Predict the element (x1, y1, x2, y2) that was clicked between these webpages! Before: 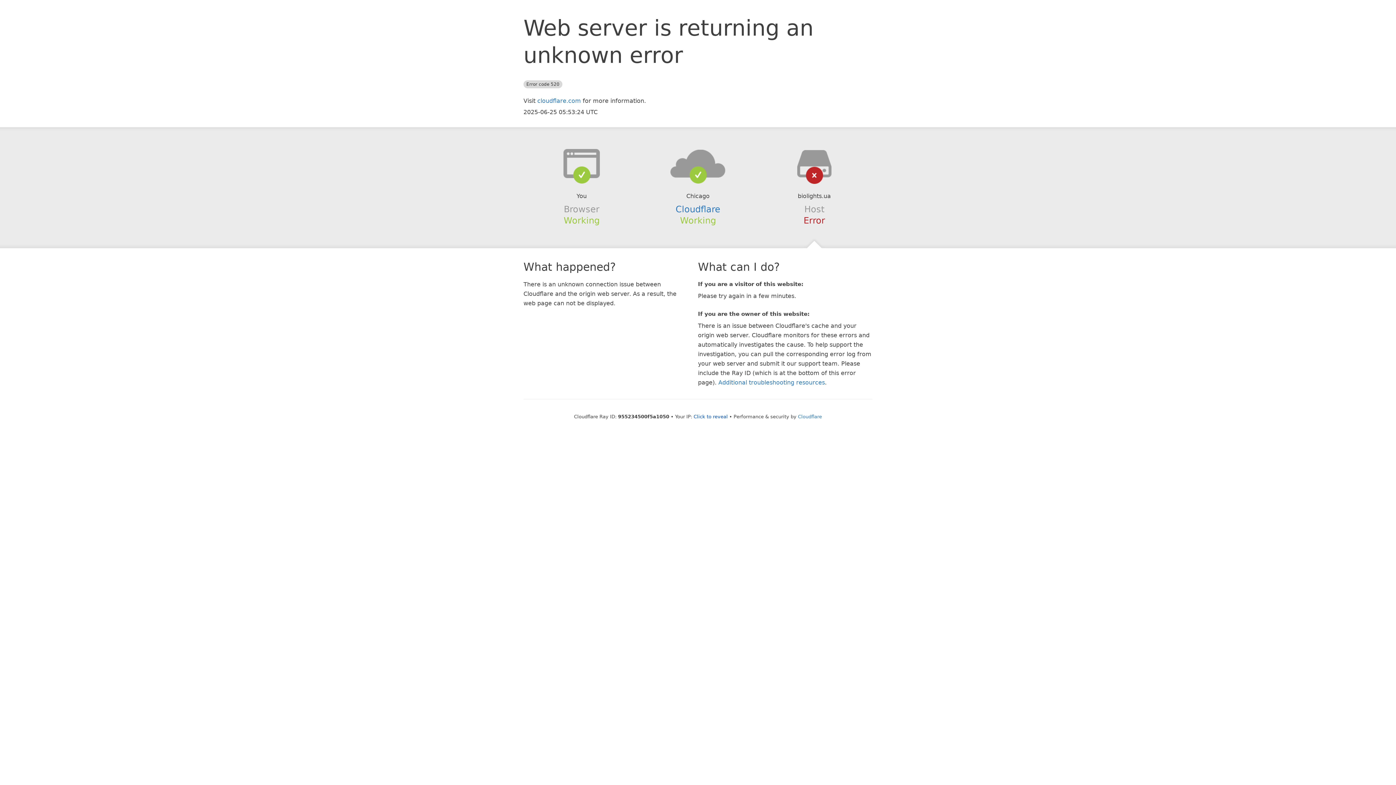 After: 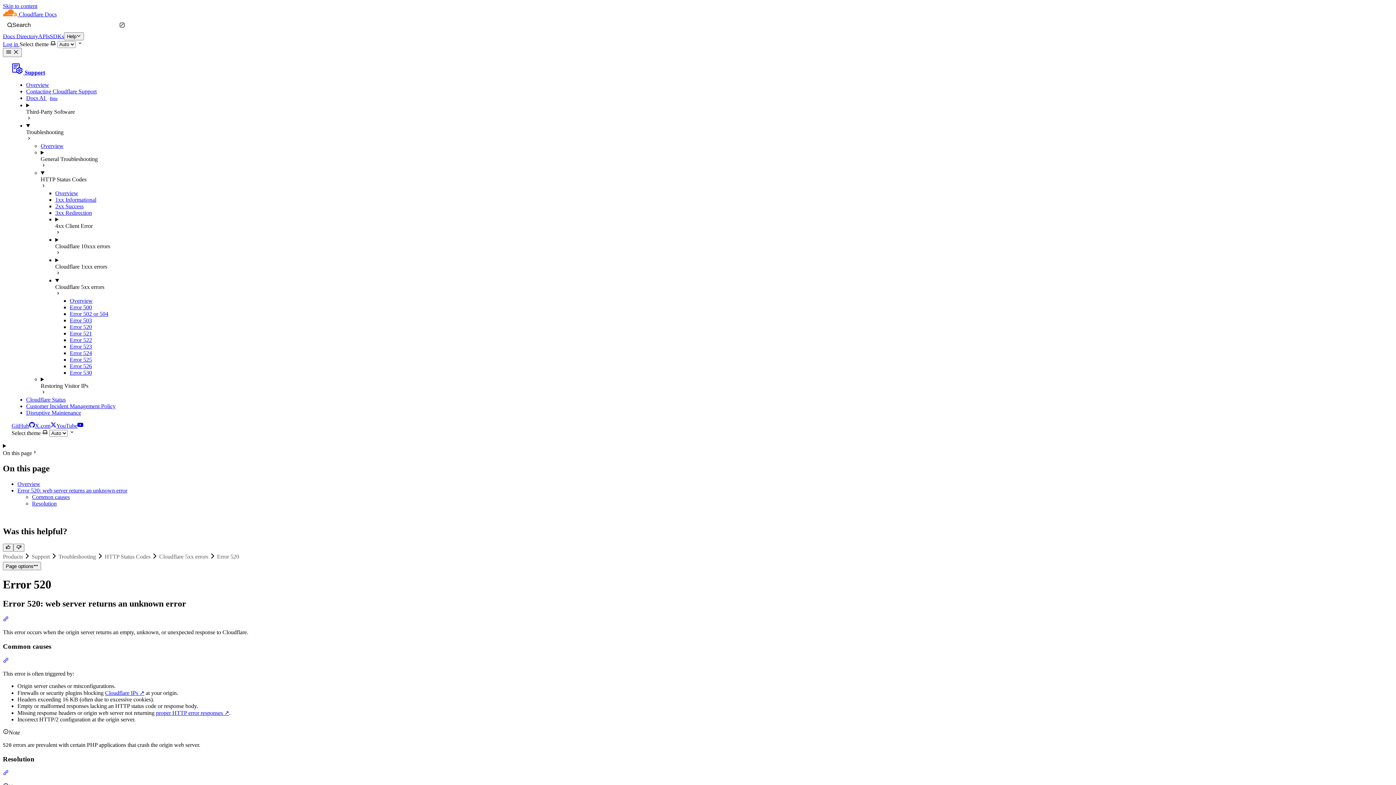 Action: label: Additional troubleshooting resources bbox: (718, 379, 825, 386)